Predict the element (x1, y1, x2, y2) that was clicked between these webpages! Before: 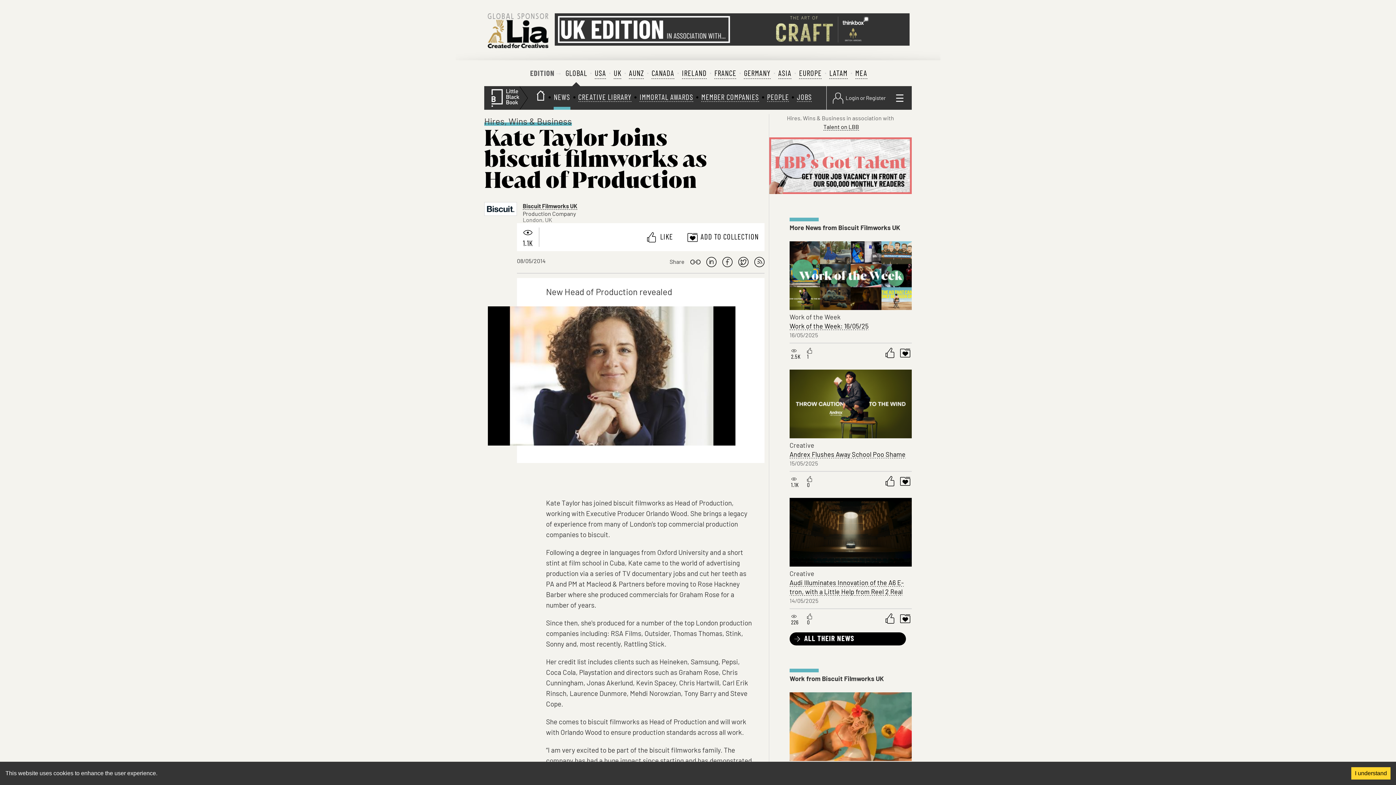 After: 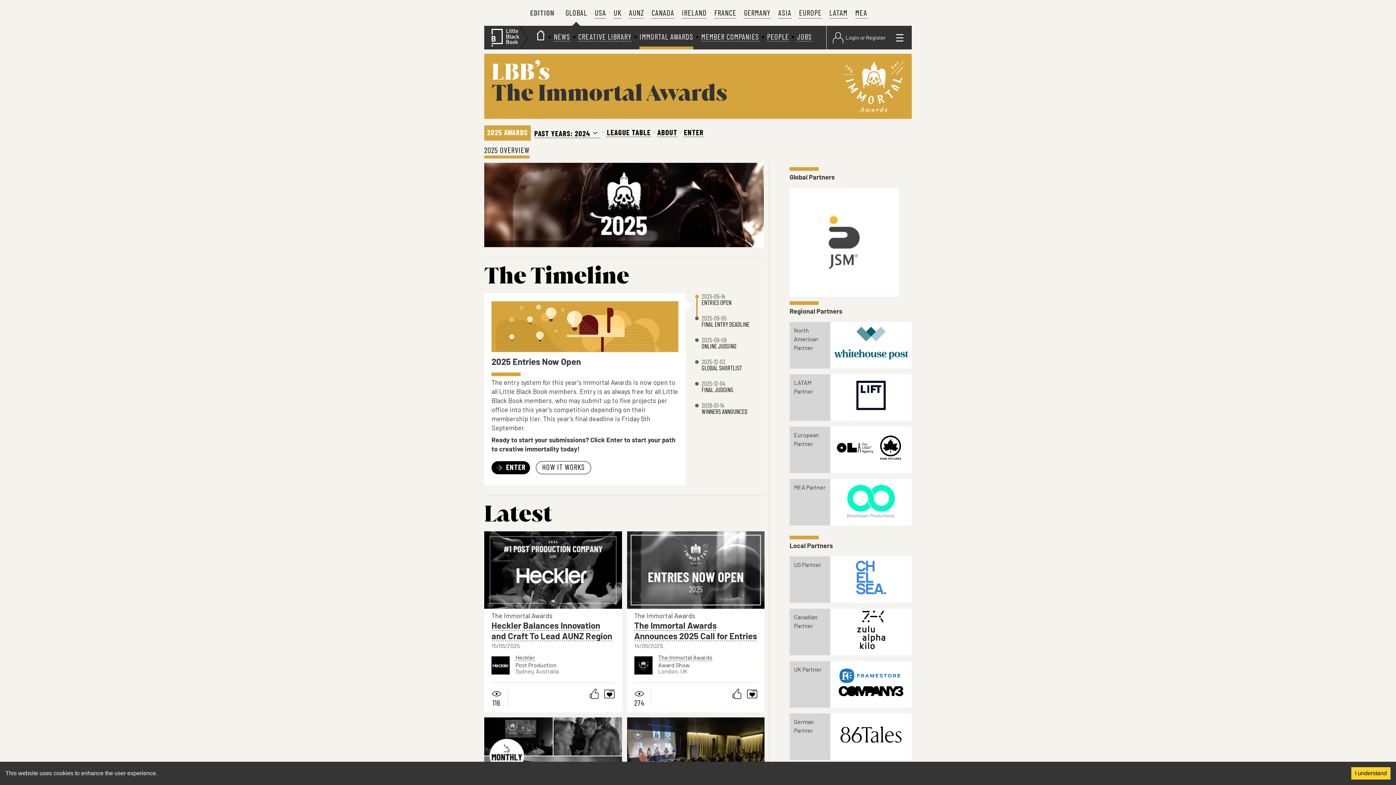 Action: label: IMMORTAL AWARDS bbox: (639, 93, 693, 102)